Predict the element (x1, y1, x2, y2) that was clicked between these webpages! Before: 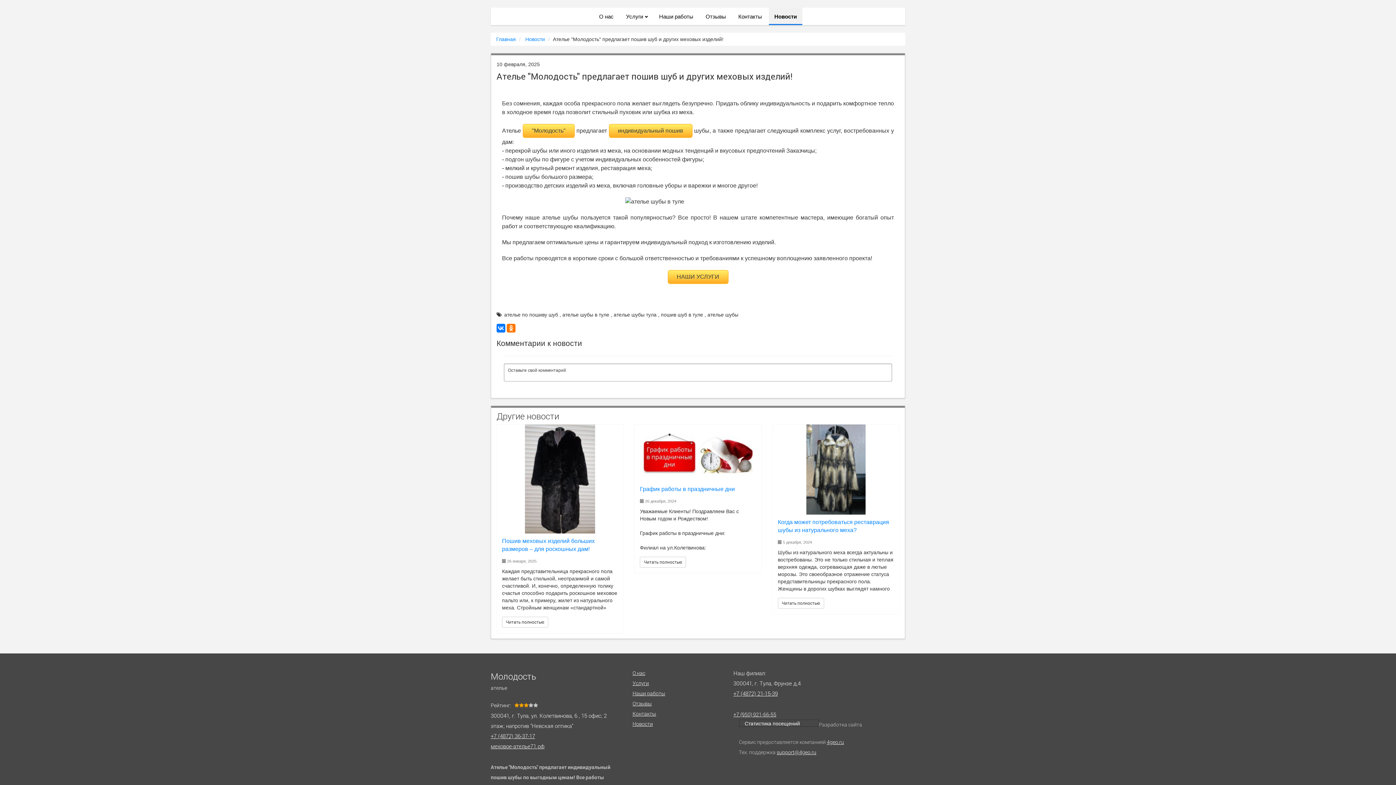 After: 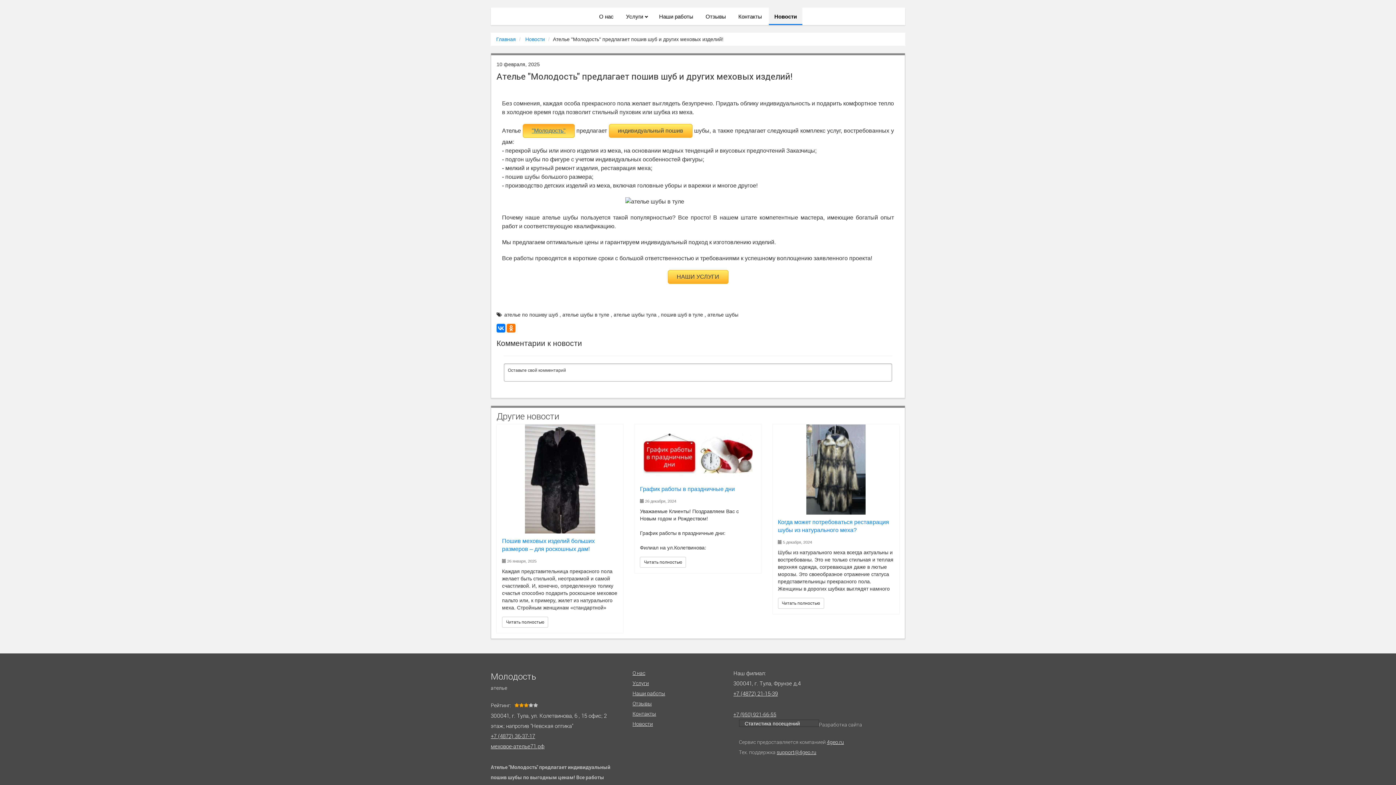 Action: bbox: (522, 124, 574, 137) label: "Молодость"